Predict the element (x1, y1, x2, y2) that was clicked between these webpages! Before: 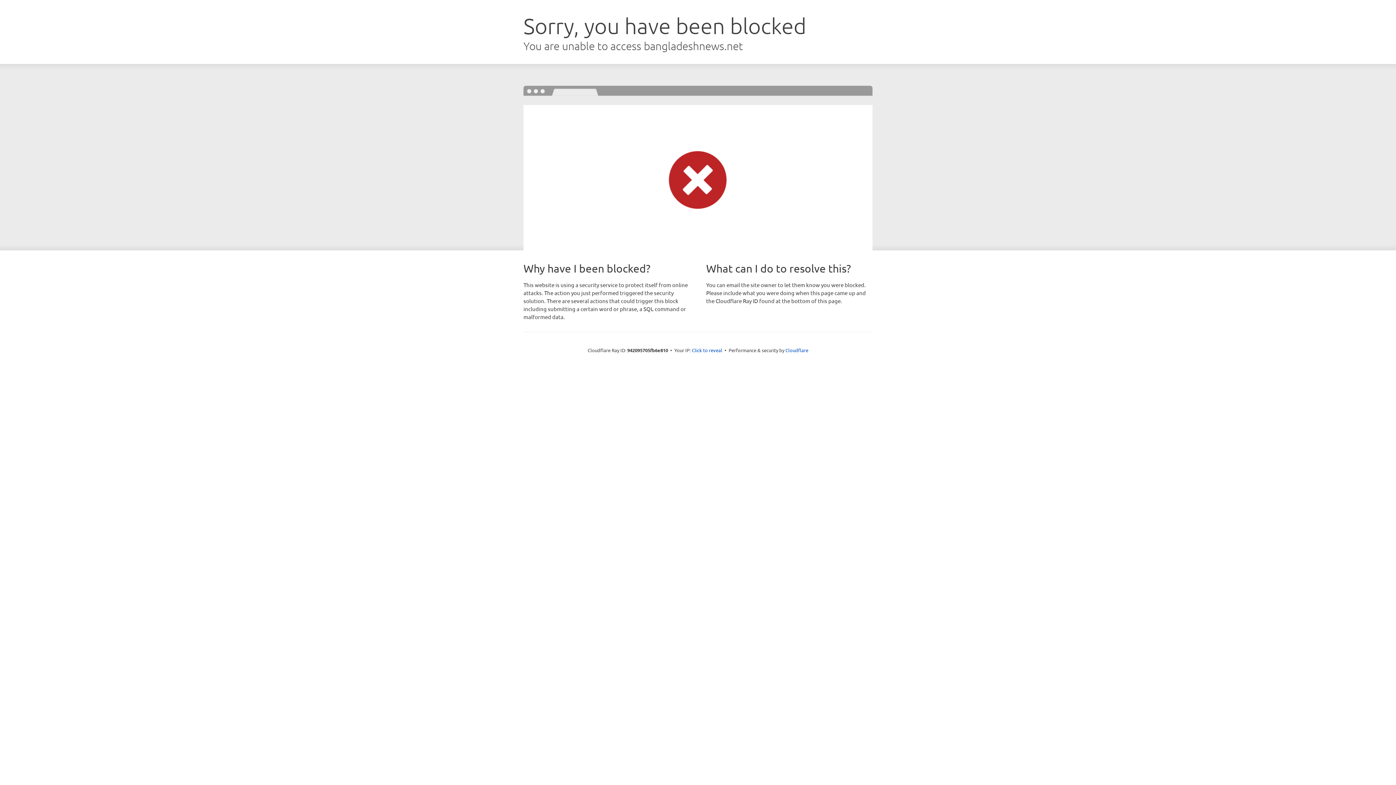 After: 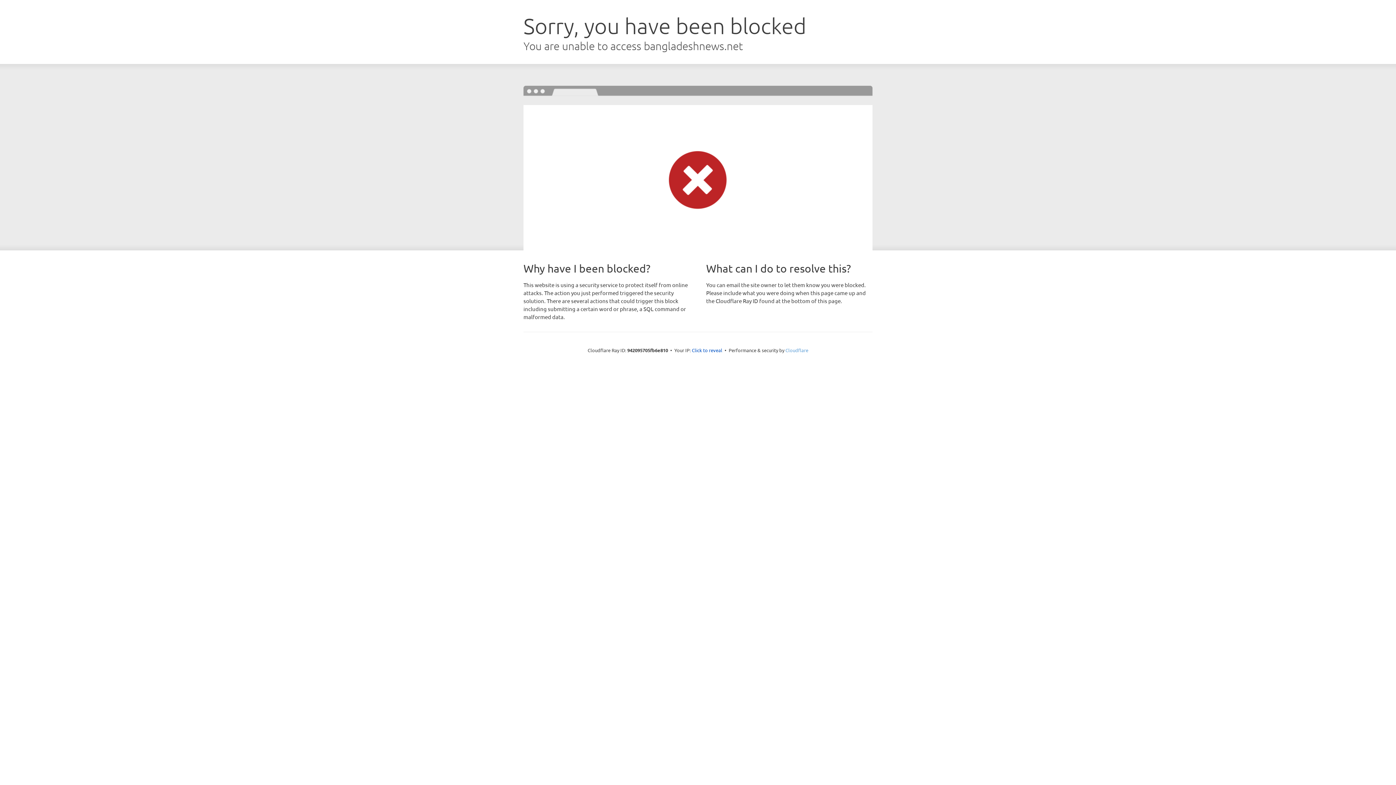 Action: label: Cloudflare bbox: (785, 347, 808, 353)